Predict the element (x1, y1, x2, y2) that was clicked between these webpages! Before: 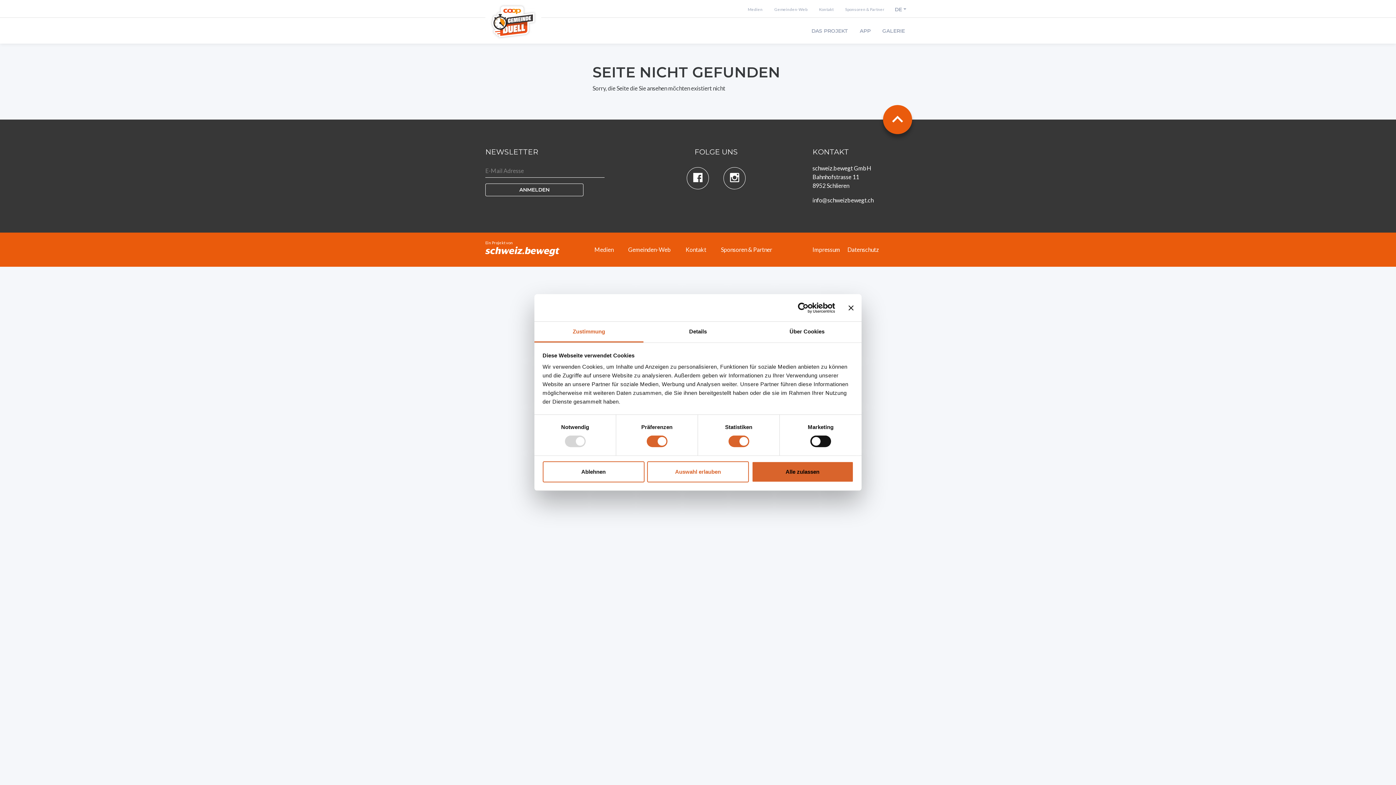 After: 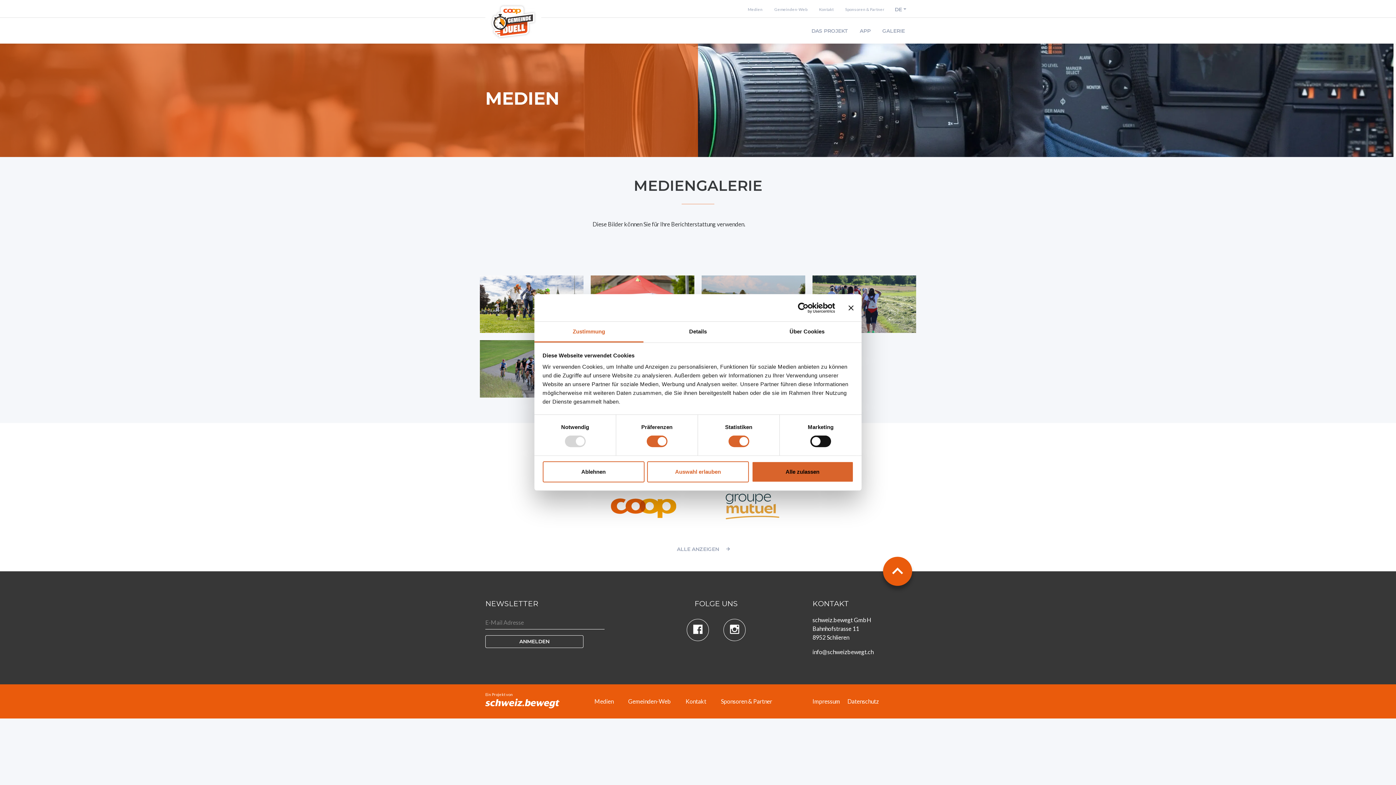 Action: label: Medien bbox: (594, 245, 621, 254)